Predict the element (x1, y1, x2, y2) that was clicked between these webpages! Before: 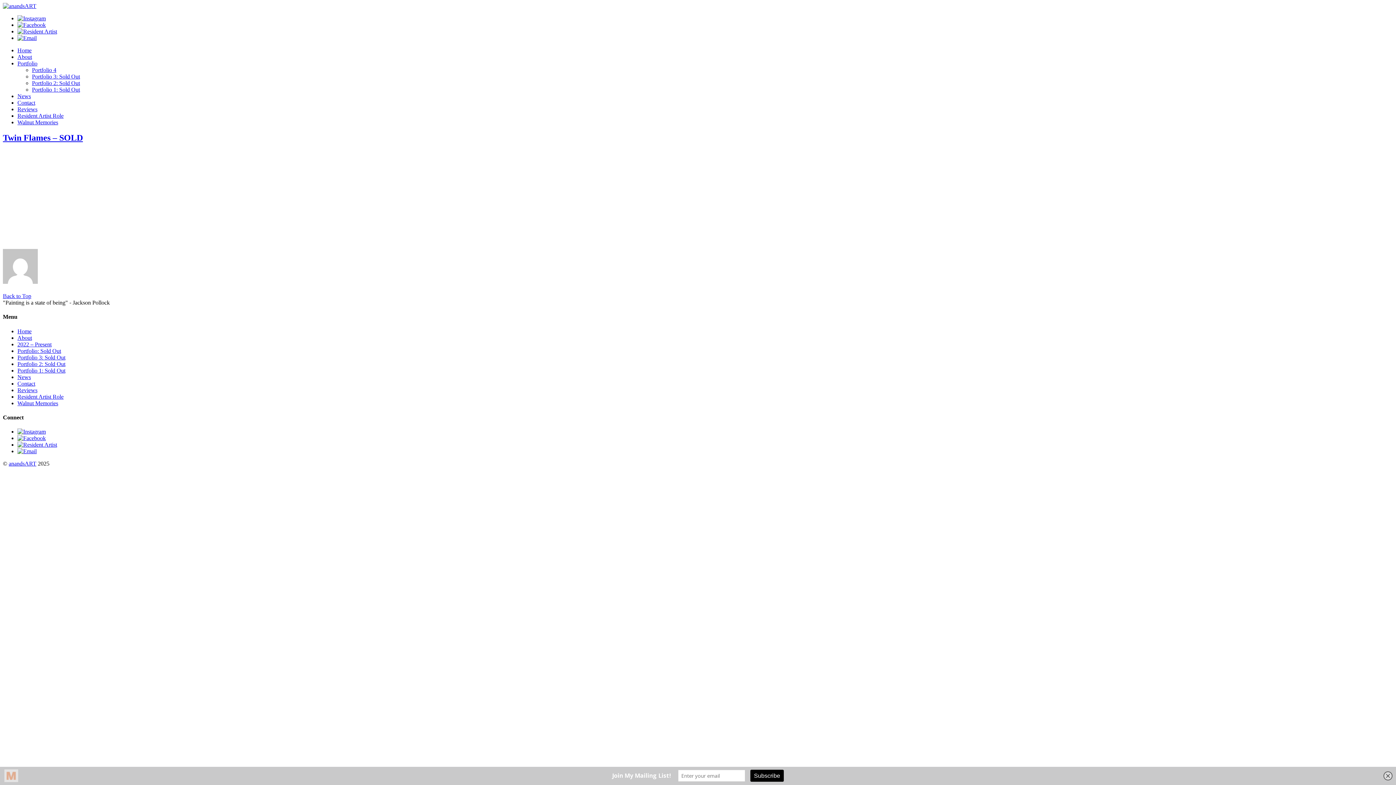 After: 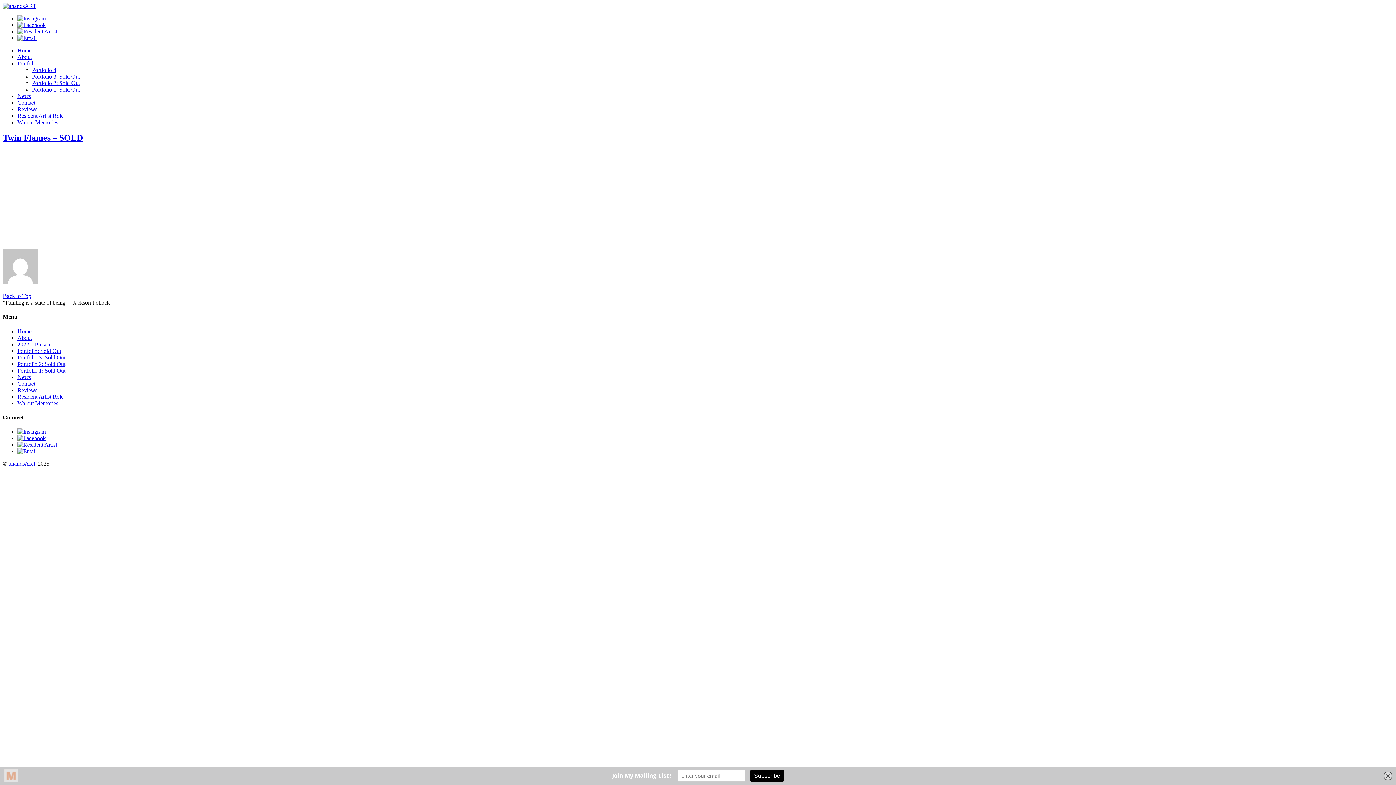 Action: bbox: (17, 435, 45, 441)